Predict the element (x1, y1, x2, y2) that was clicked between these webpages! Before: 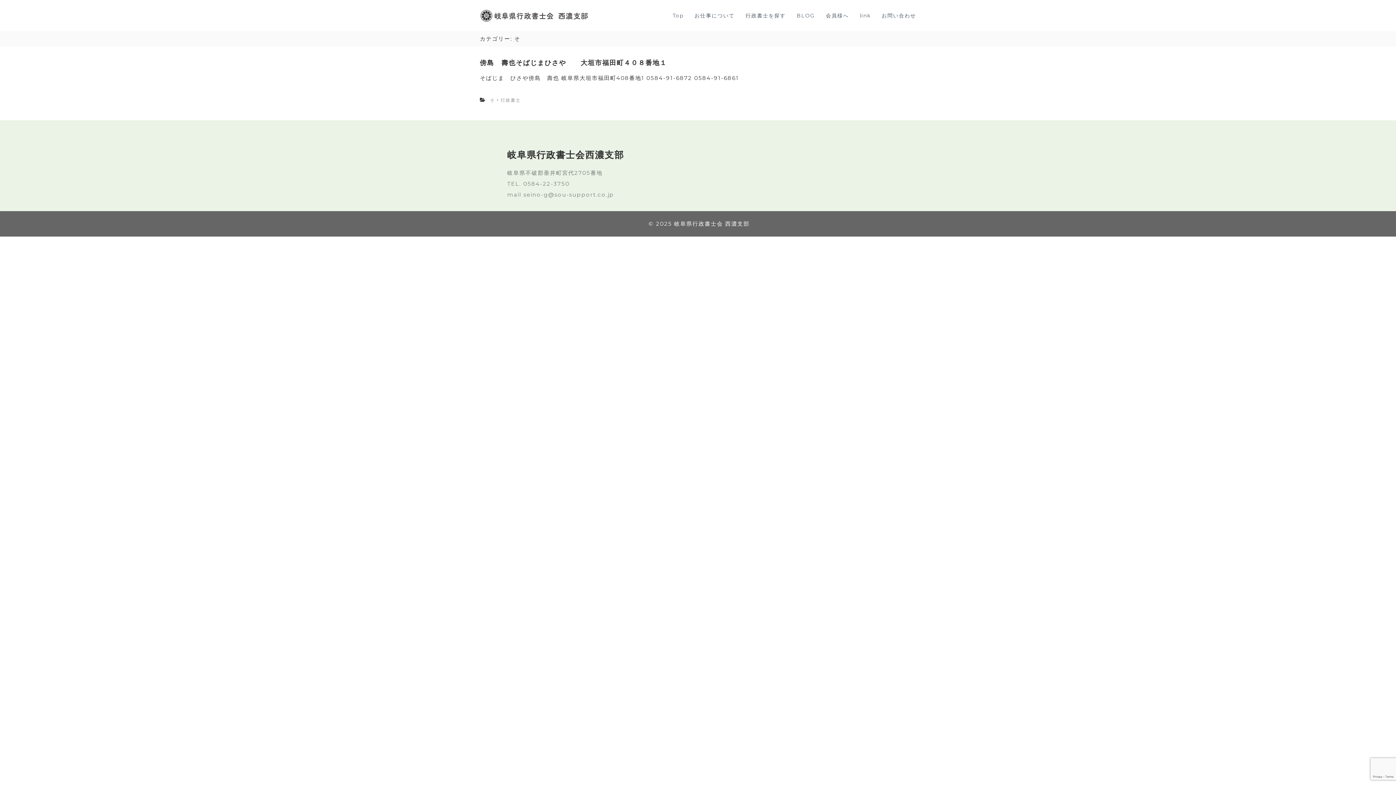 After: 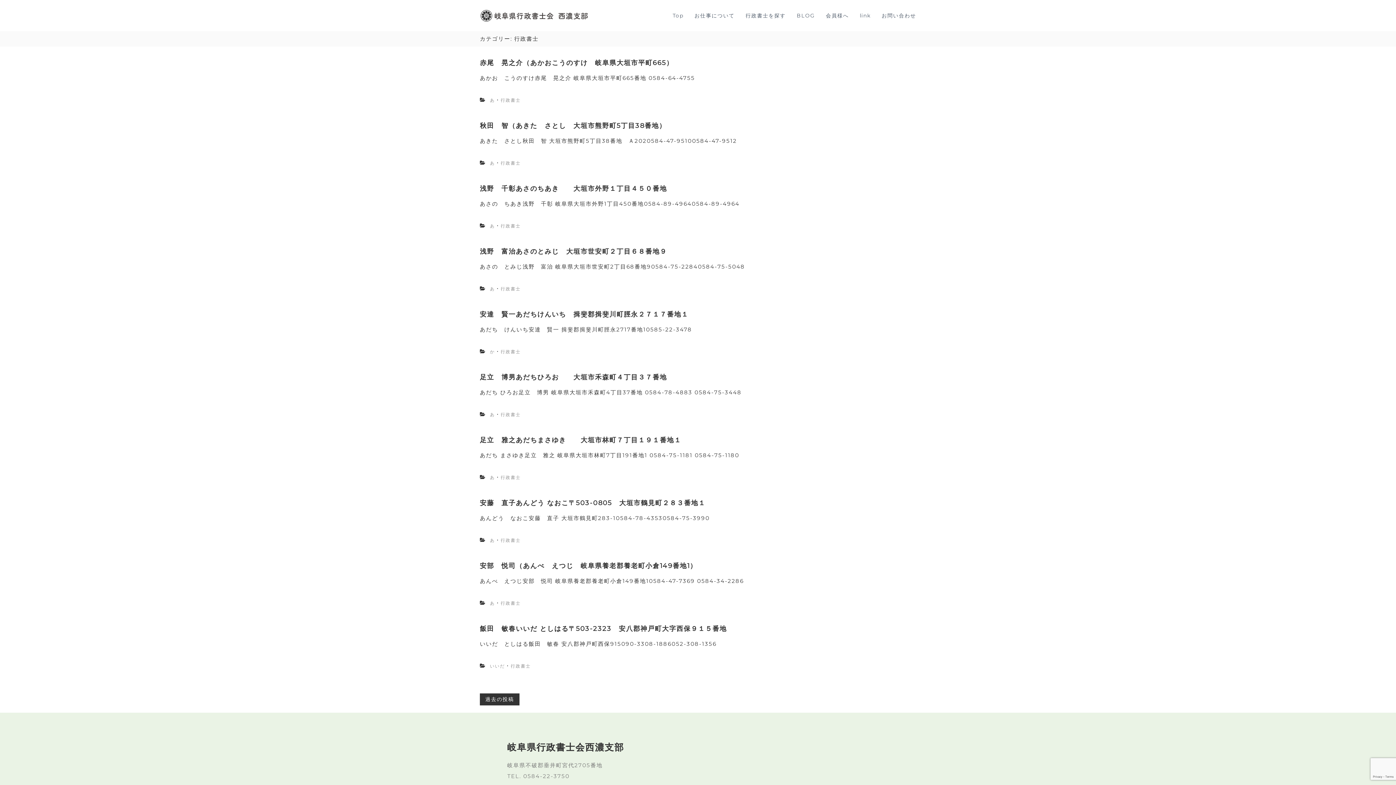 Action: bbox: (500, 97, 520, 102) label: 行政書士